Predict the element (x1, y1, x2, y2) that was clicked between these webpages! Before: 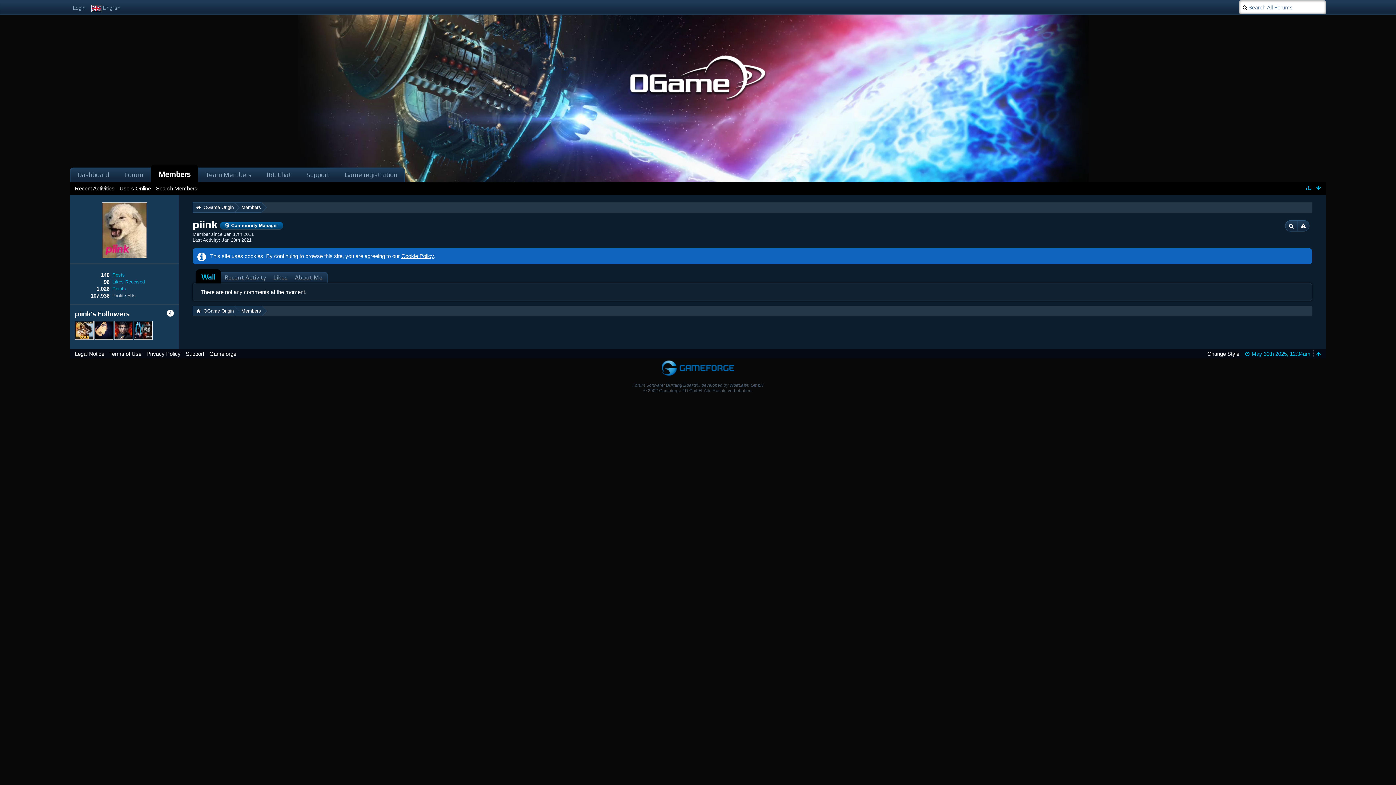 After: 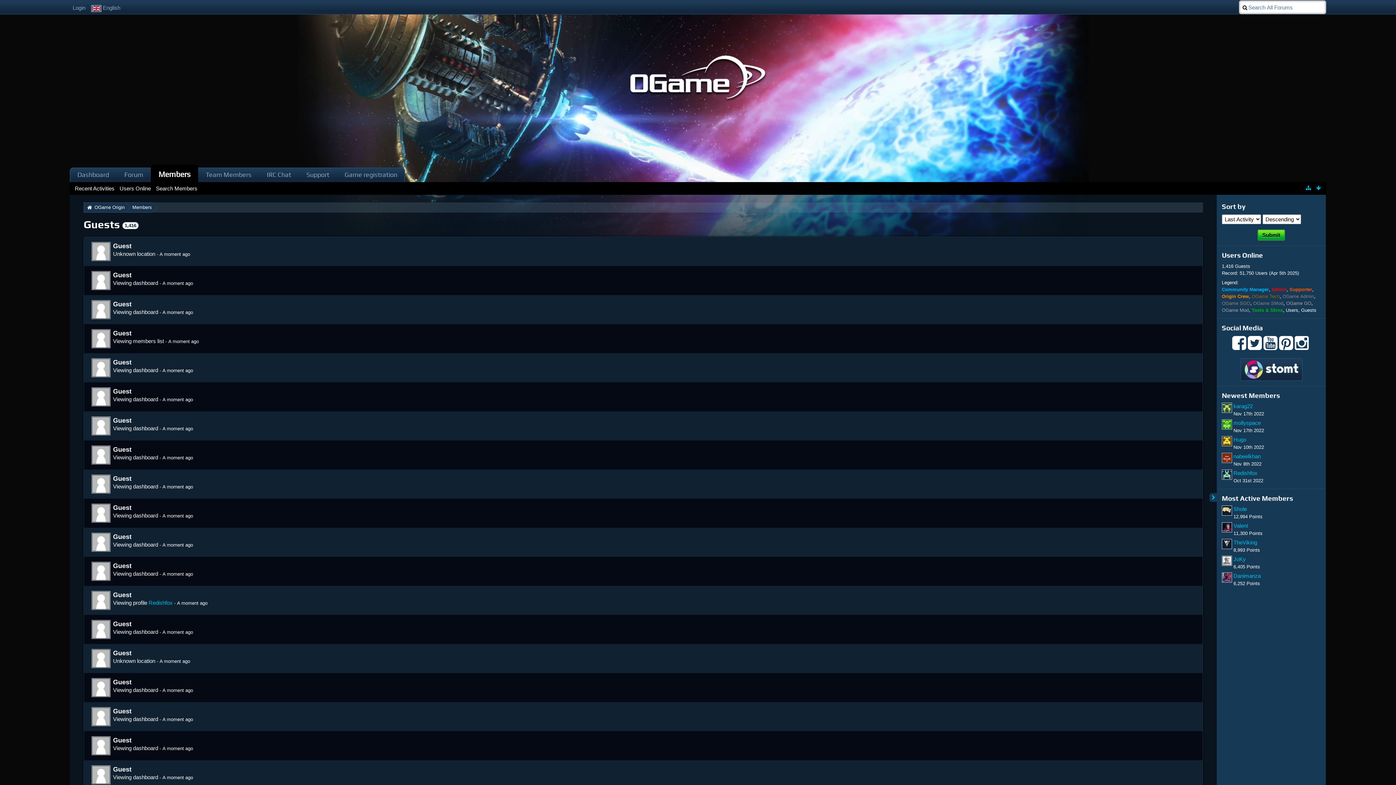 Action: bbox: (119, 185, 150, 191) label: Users Online